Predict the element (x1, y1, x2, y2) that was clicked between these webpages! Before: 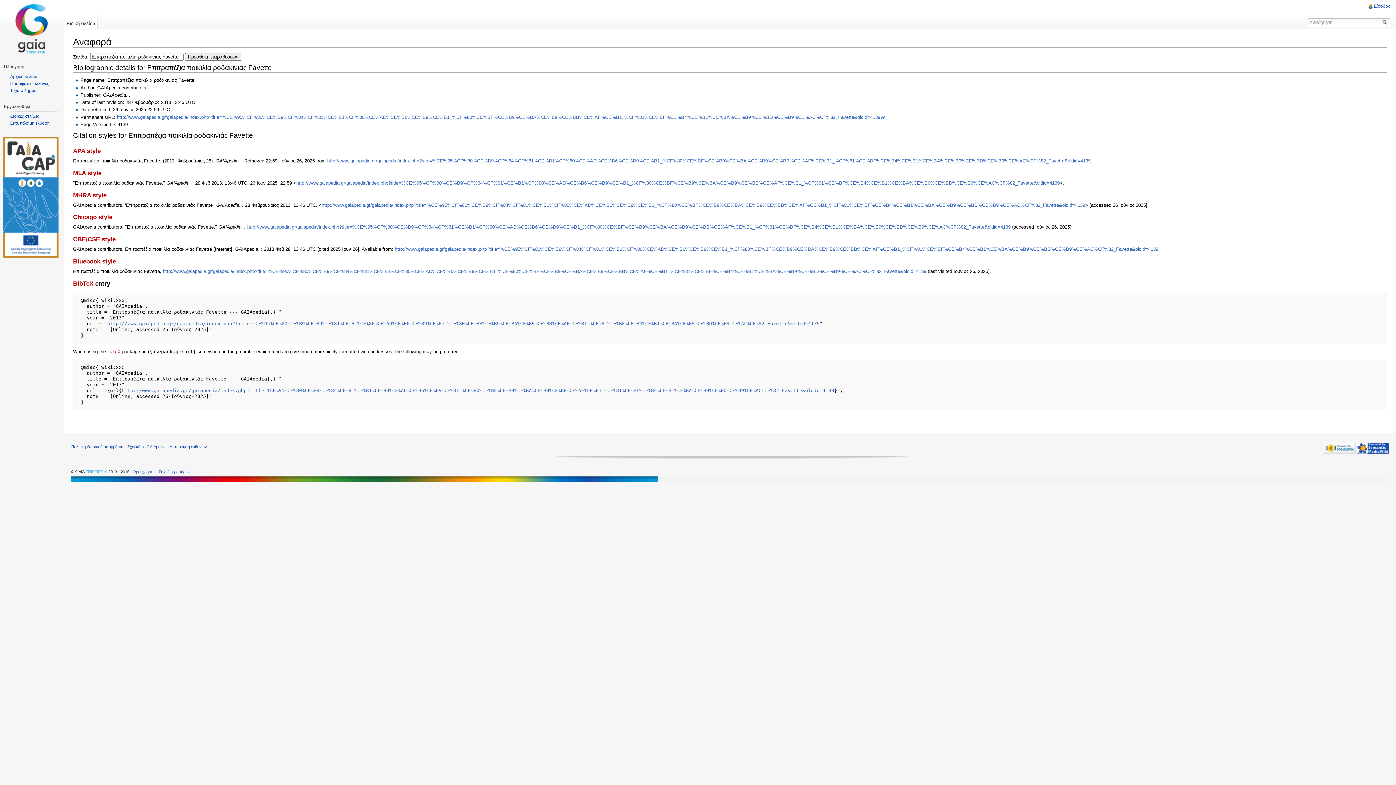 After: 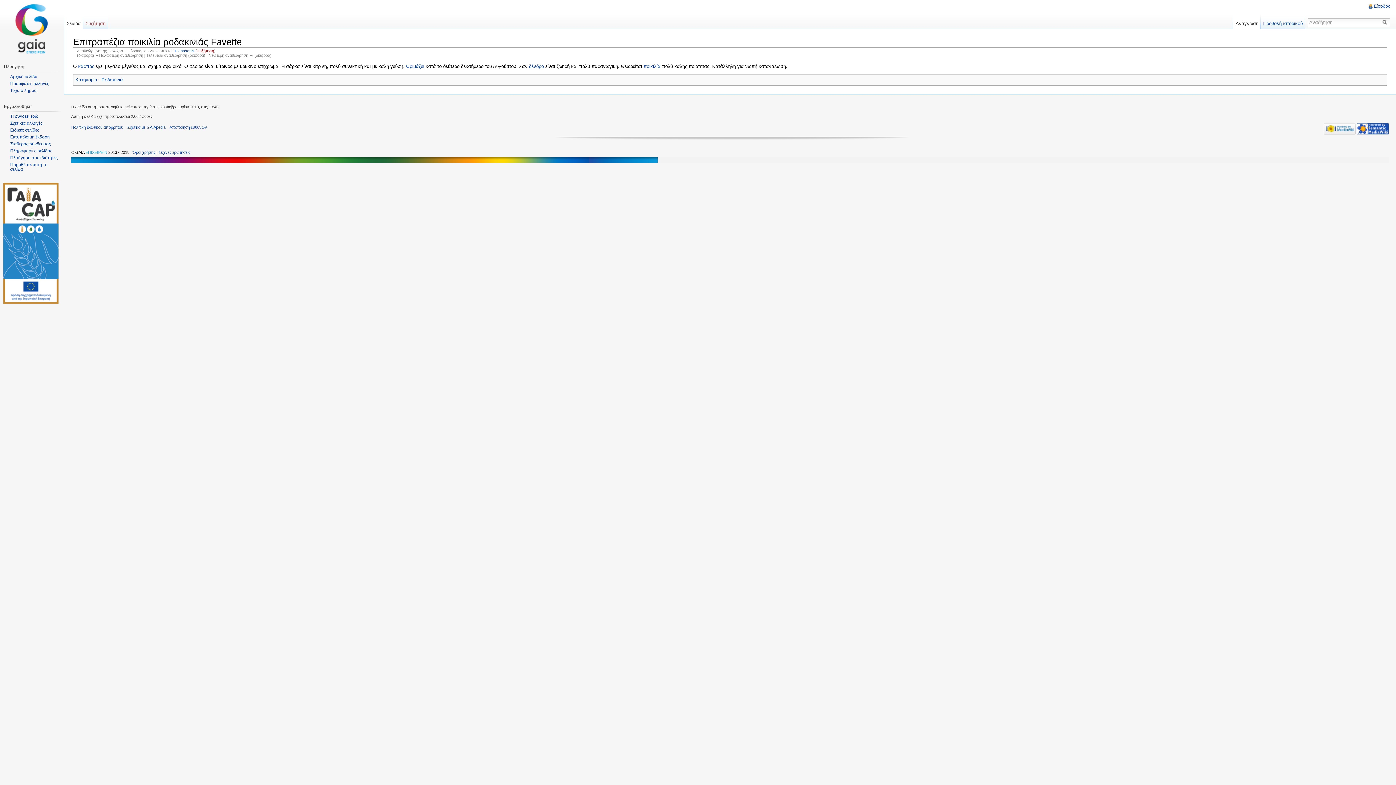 Action: bbox: (327, 158, 1090, 163) label: http://www.gaiapedia.gr/gaiapedia/index.php?title=%CE%95%CF%80%CE%B9%CF%84%CF%81%CE%B1%CF%80%CE%AD%CE%B6%CE%B9%CE%B1_%CF%80%CE%BF%CE%B9%CE%BA%CE%B9%CE%BB%CE%AF%CE%B1_%CF%81%CE%BF%CE%B4%CE%B1%CE%BA%CE%B9%CE%BD%CE%B9%CE%AC%CF%82_Favette&oldid=4139